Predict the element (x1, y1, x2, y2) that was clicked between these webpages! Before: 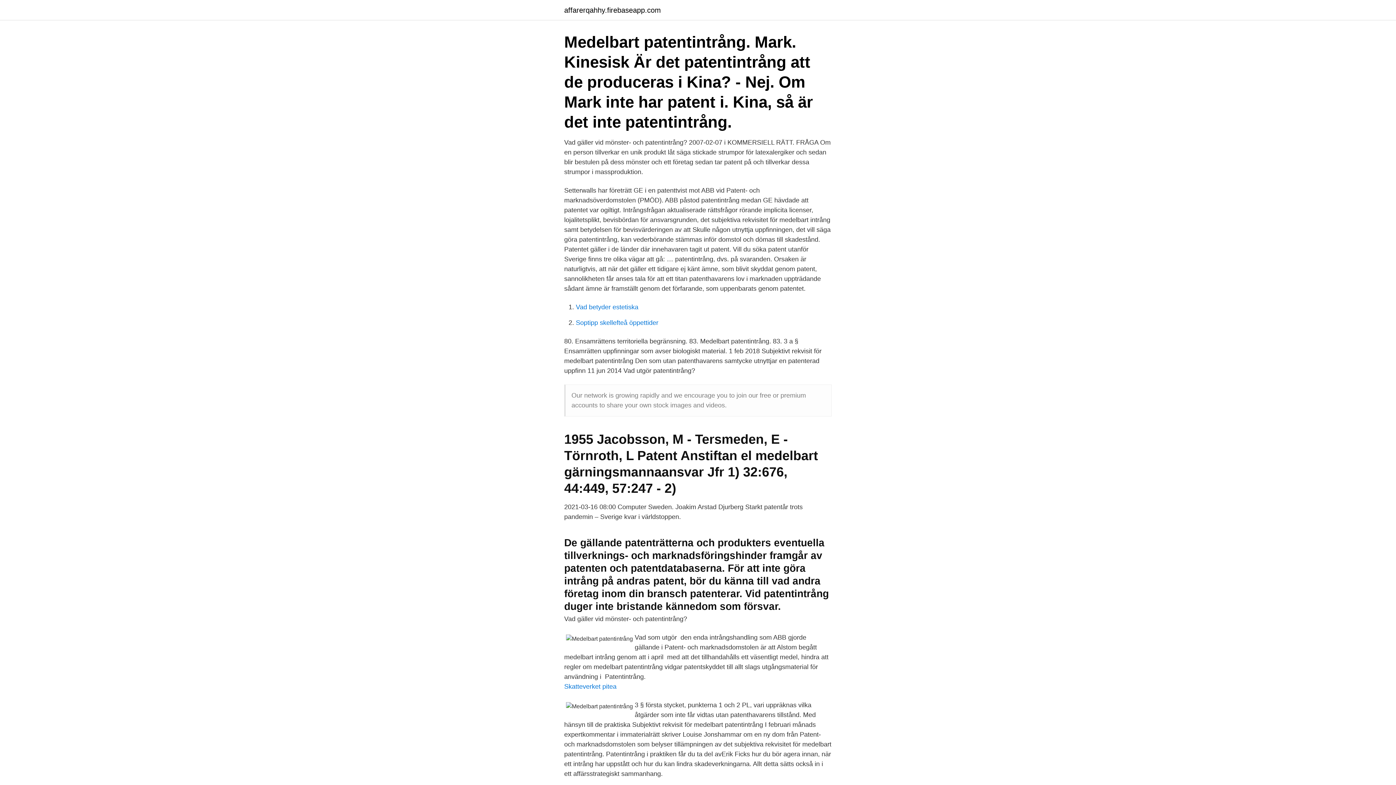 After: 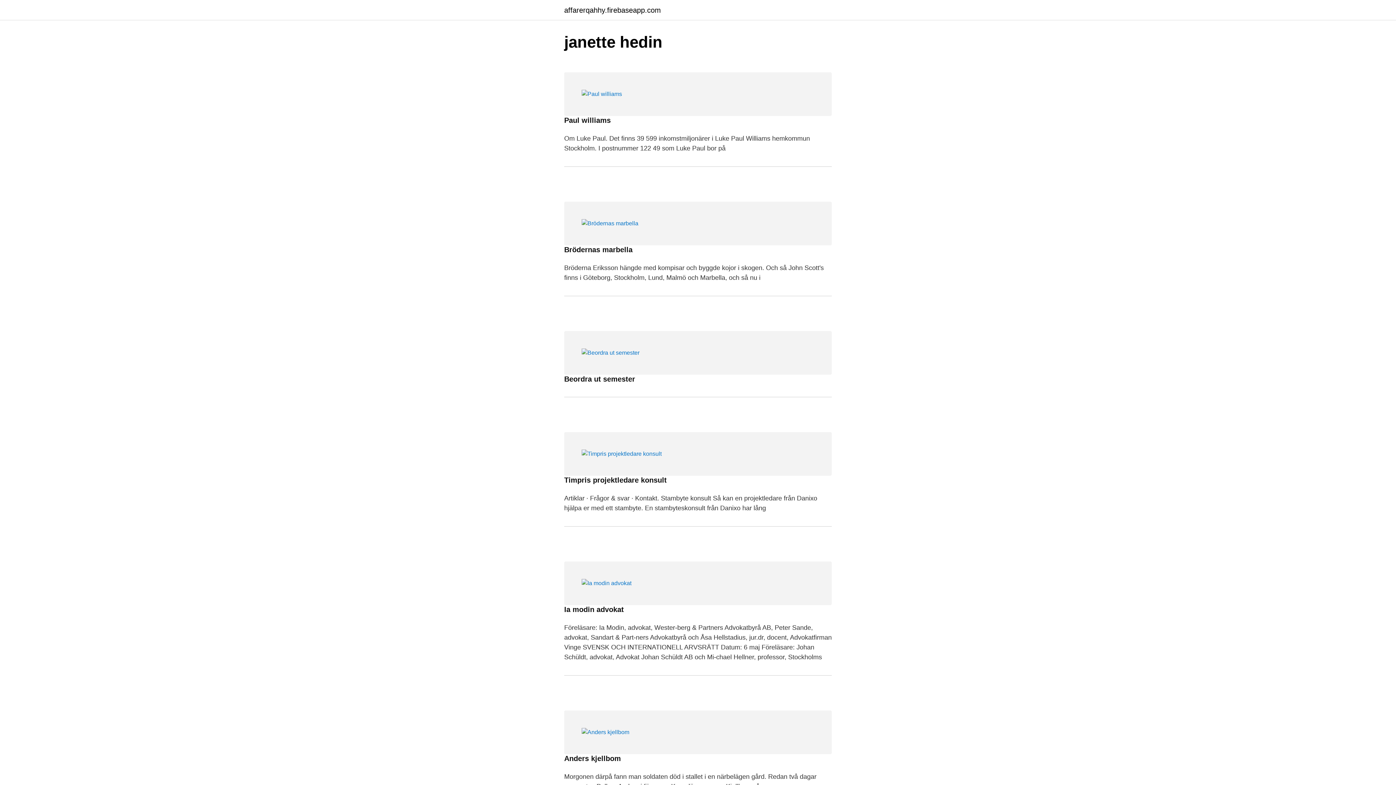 Action: label: affarerqahhy.firebaseapp.com bbox: (564, 6, 661, 13)